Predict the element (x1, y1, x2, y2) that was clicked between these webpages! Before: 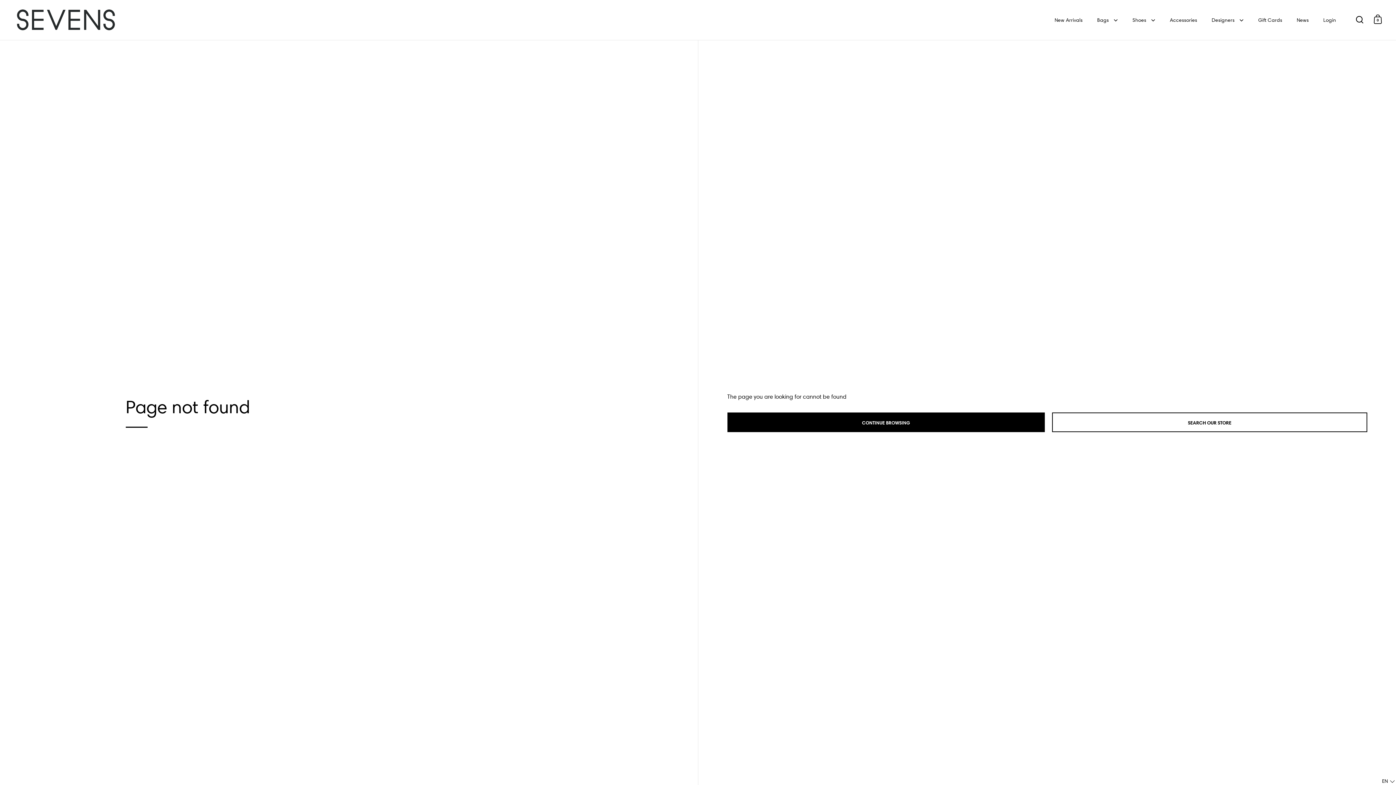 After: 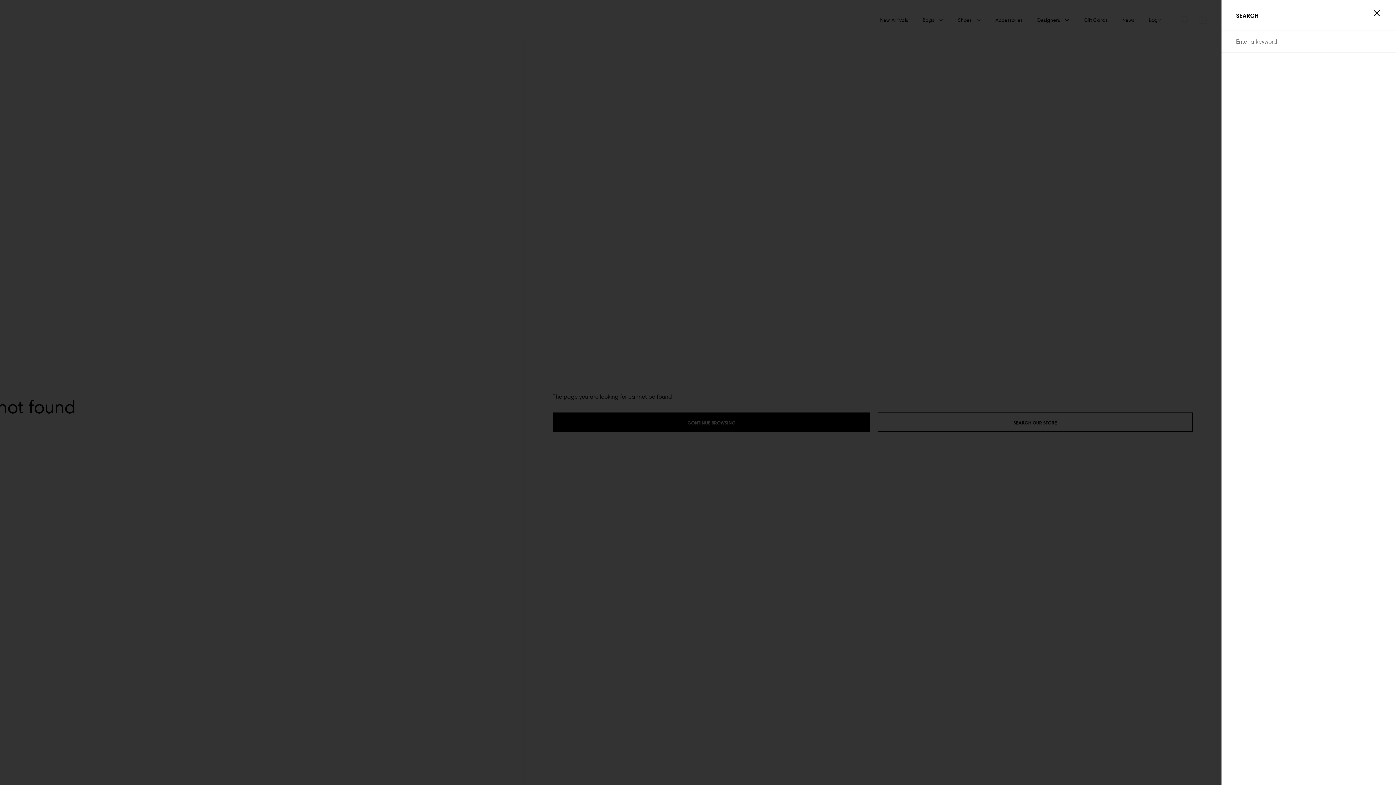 Action: bbox: (1356, 15, 1363, 23)